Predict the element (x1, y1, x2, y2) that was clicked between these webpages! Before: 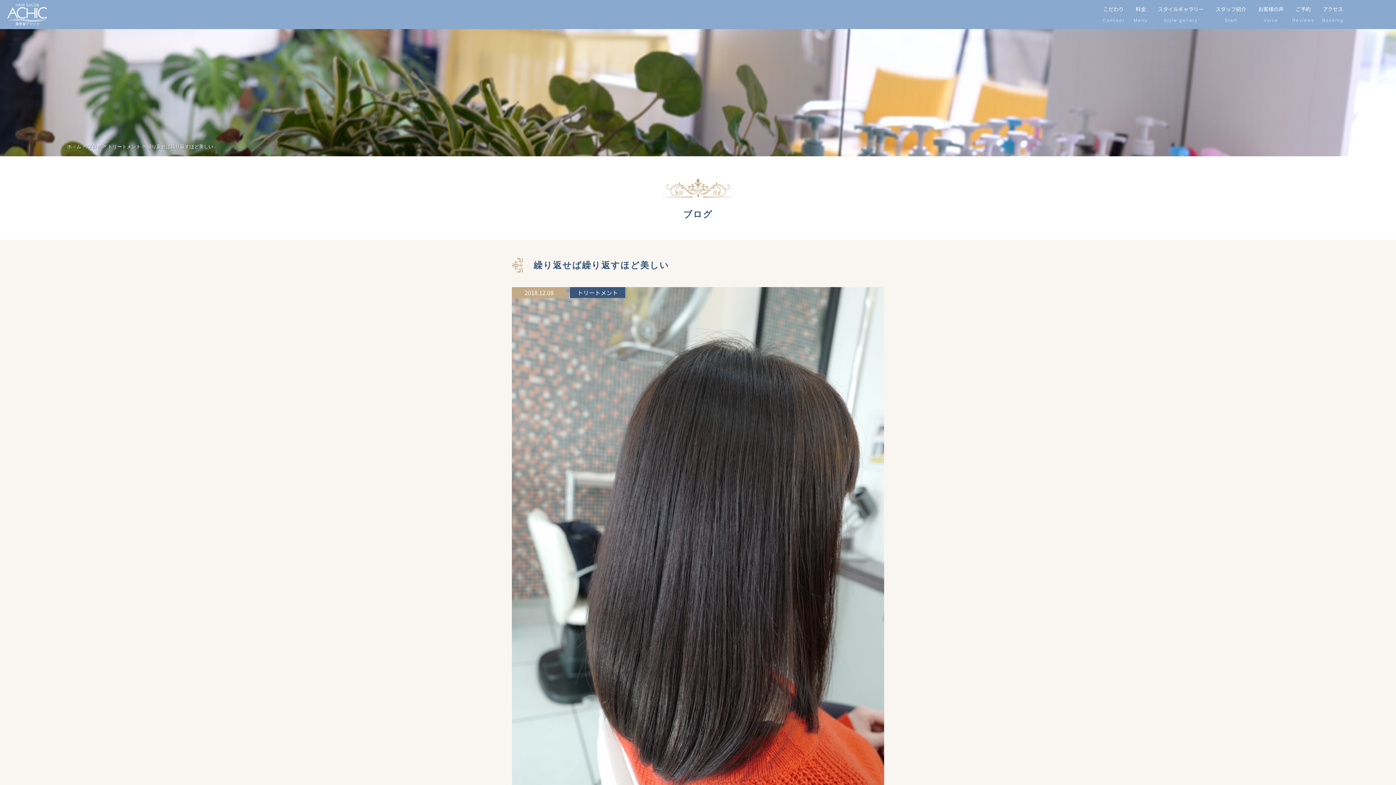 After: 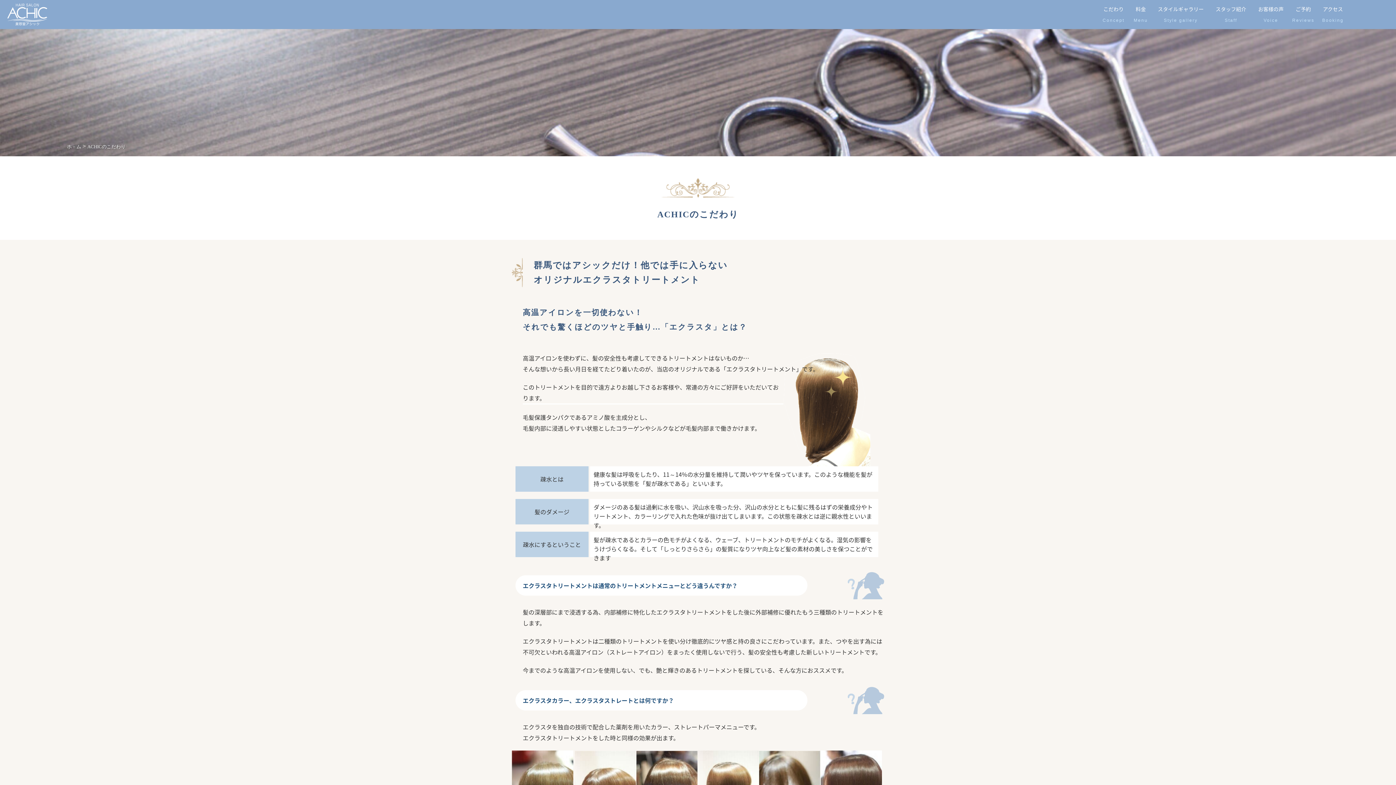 Action: label: こだわり bbox: (1098, 0, 1129, 29)